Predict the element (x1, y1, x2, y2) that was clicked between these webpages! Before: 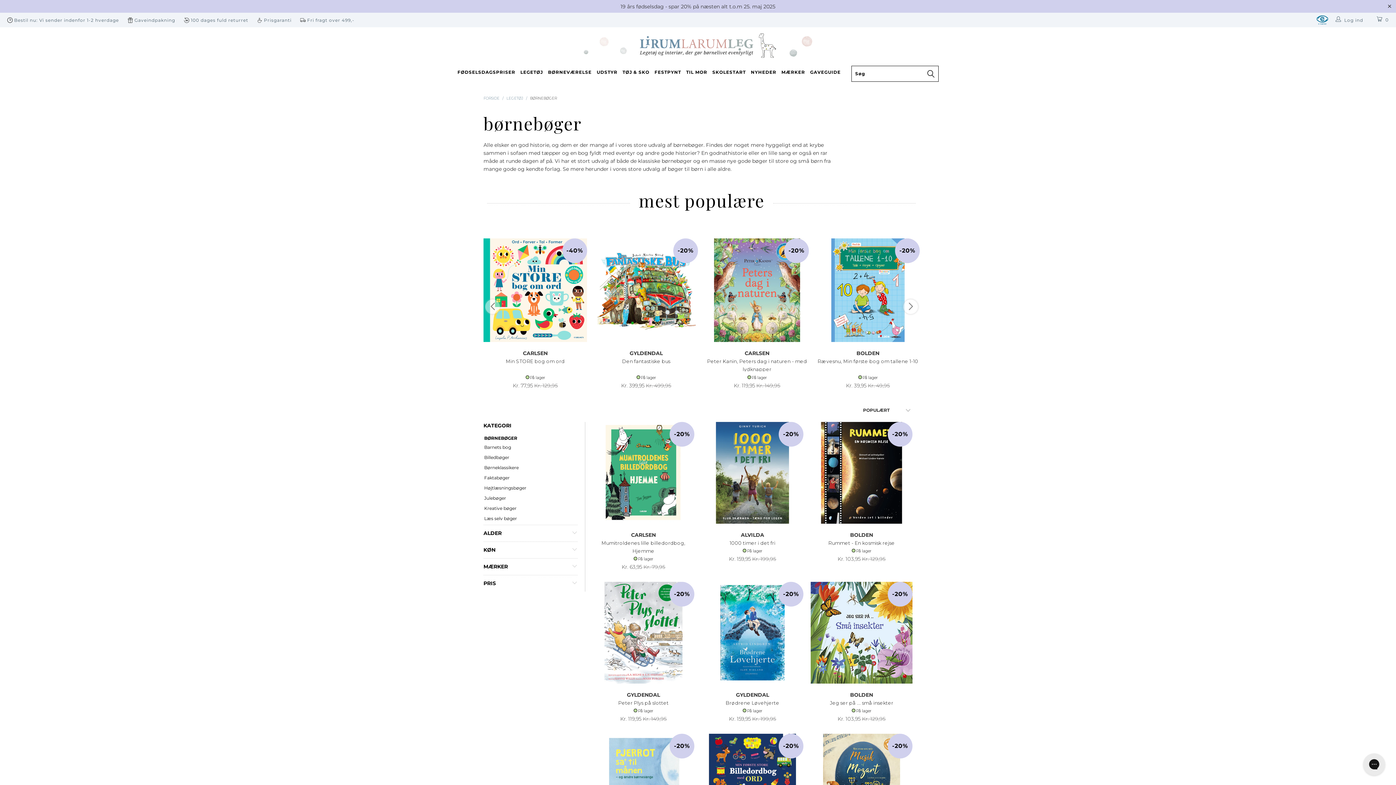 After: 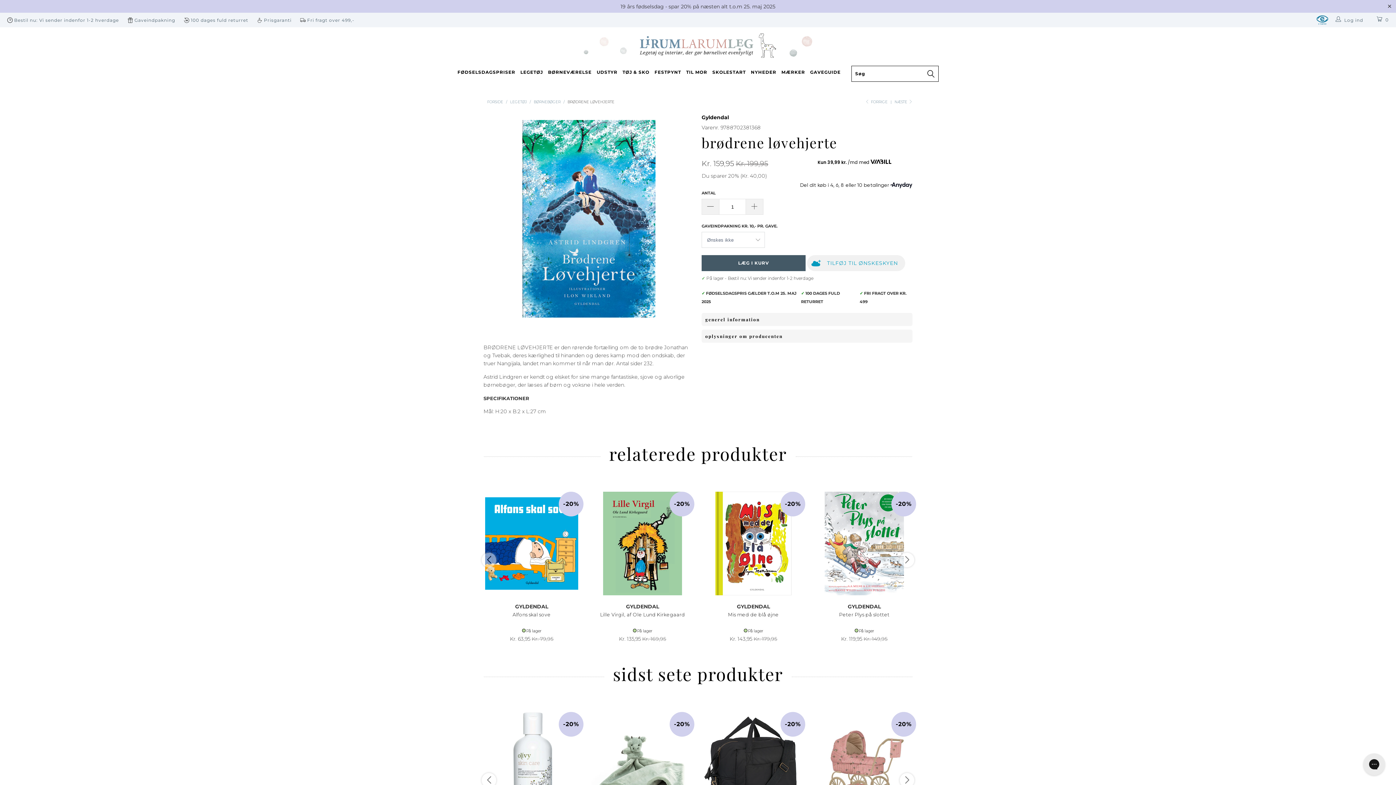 Action: label: GYLDENDAL
Brødrene Løvehjerte
På lager
Kr. 159,95 Kr. 199,95 bbox: (701, 691, 803, 723)